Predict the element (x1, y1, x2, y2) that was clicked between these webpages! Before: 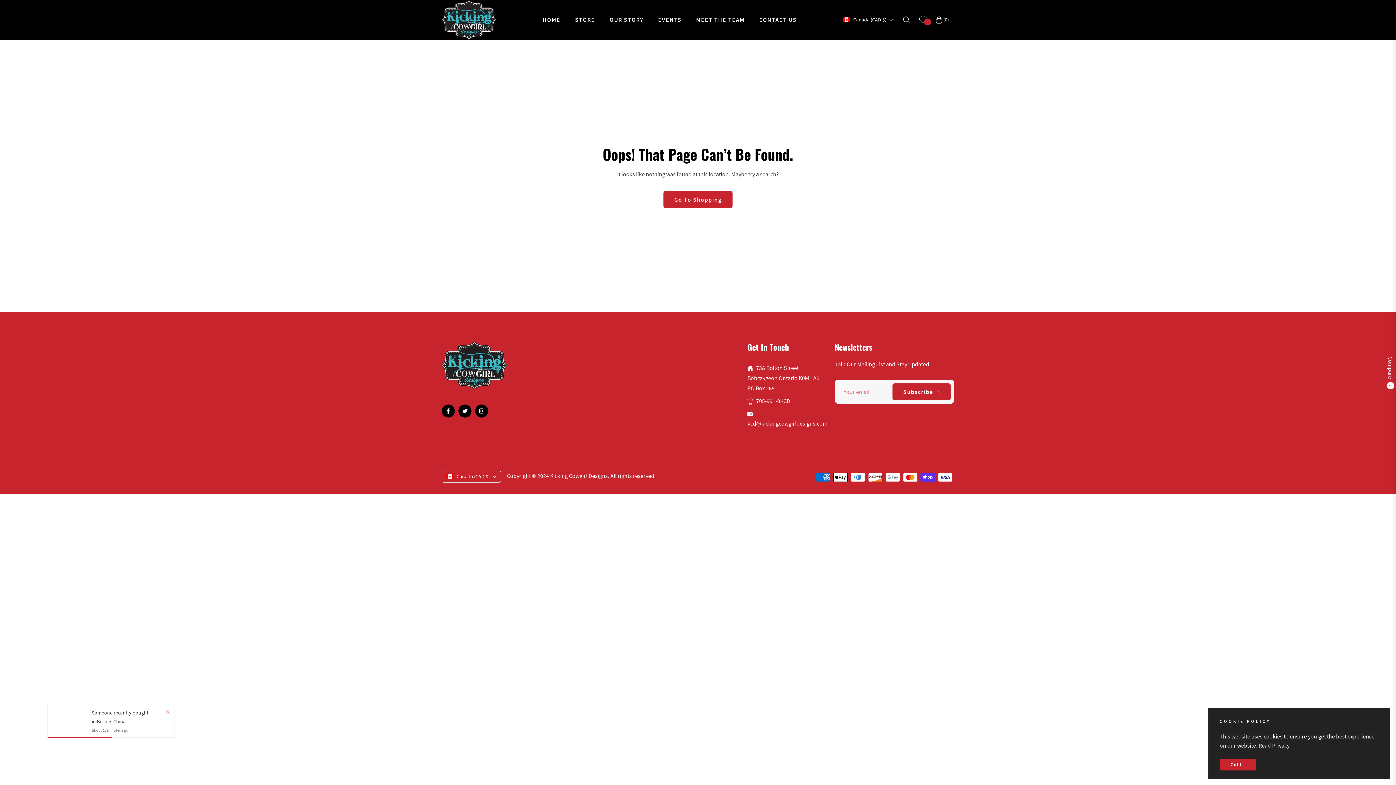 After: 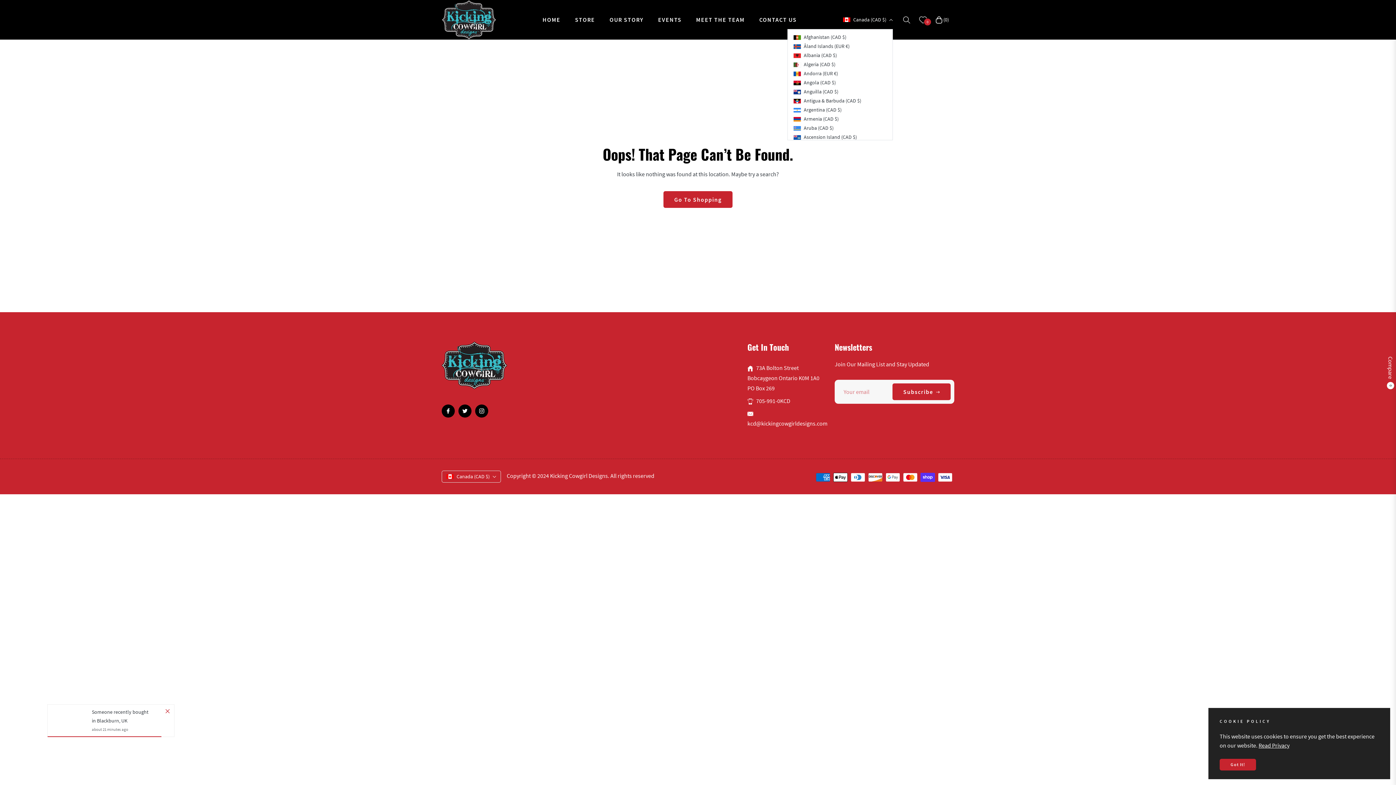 Action: bbox: (843, 16, 893, 23) label: Canada (CAD $)